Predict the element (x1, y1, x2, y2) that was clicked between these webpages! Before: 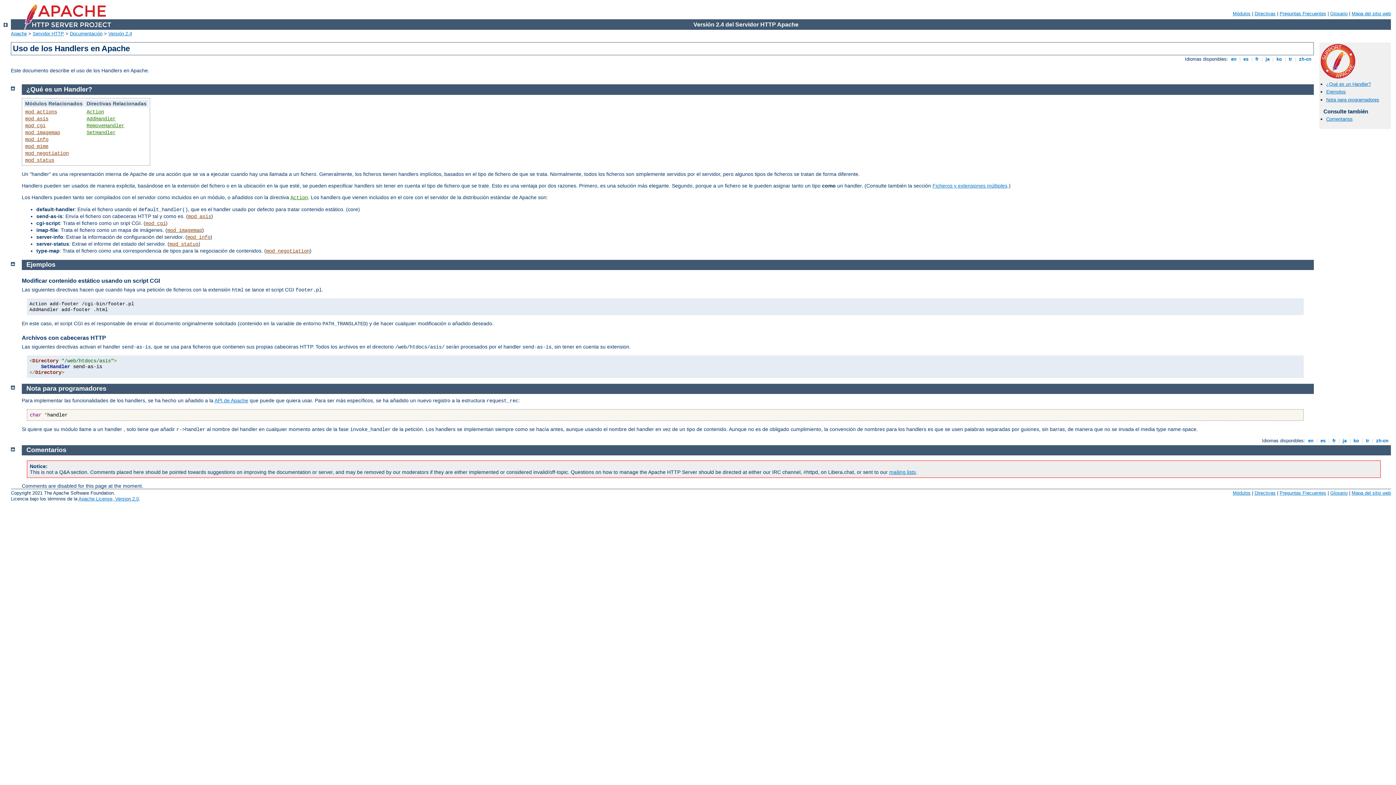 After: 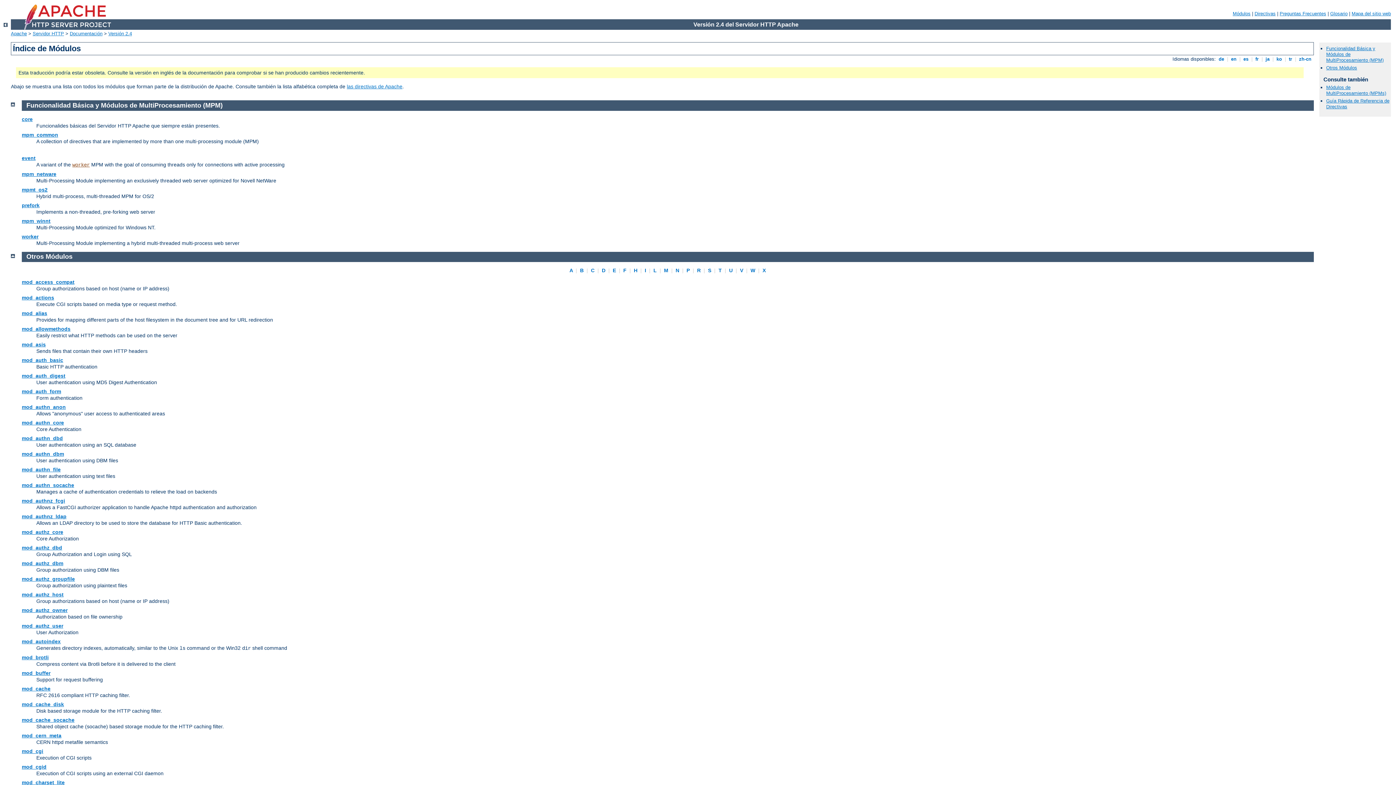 Action: bbox: (1233, 490, 1250, 495) label: Módulos